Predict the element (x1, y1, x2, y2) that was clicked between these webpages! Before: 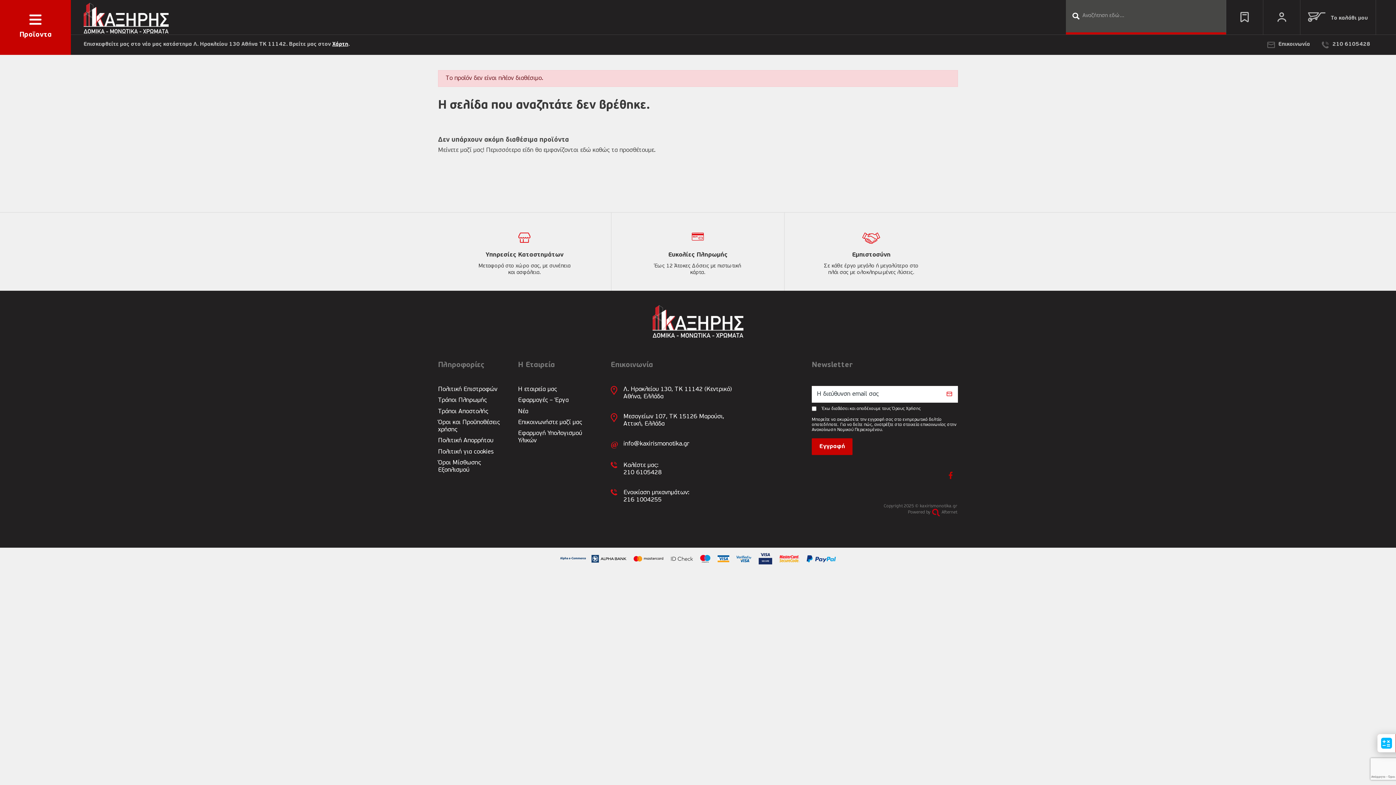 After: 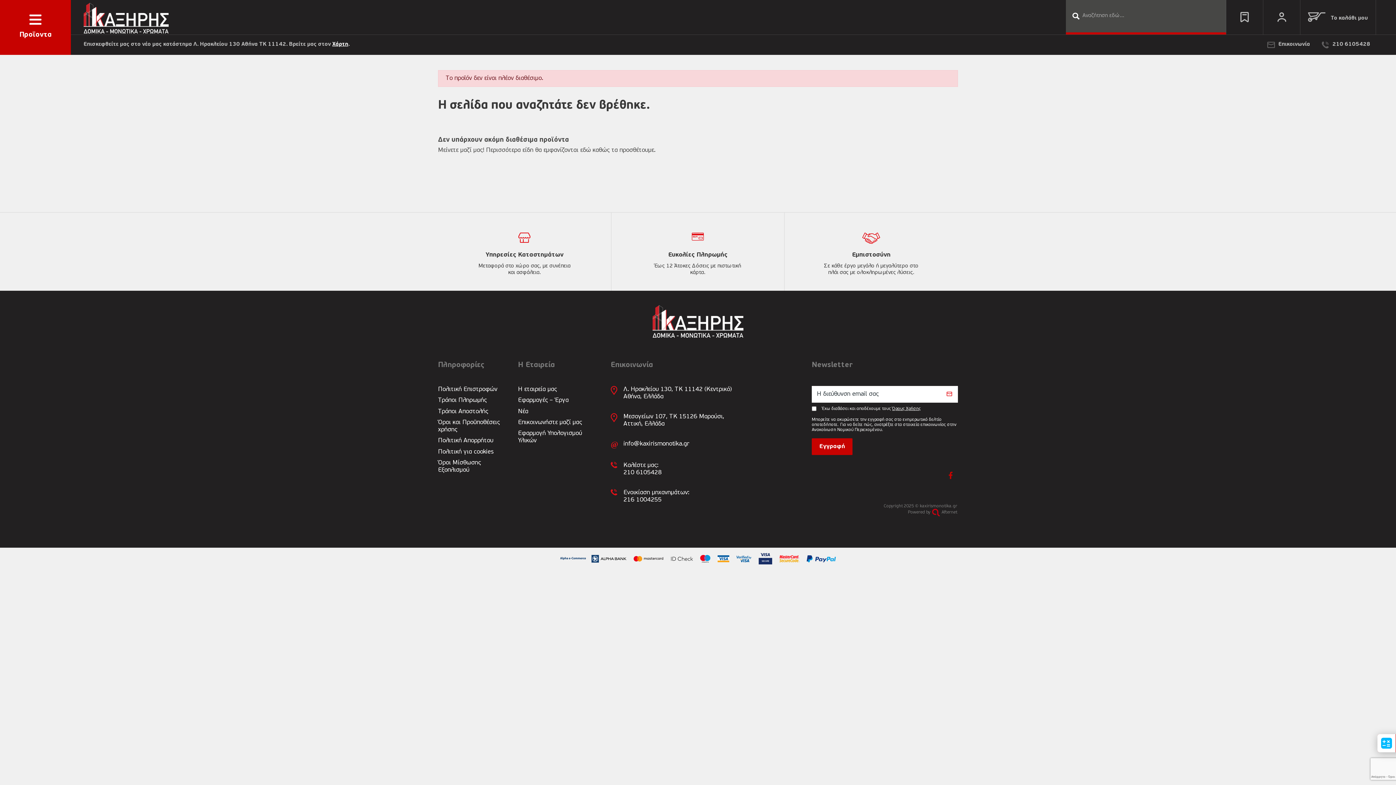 Action: label: Όρους Χρήσης bbox: (892, 406, 921, 411)